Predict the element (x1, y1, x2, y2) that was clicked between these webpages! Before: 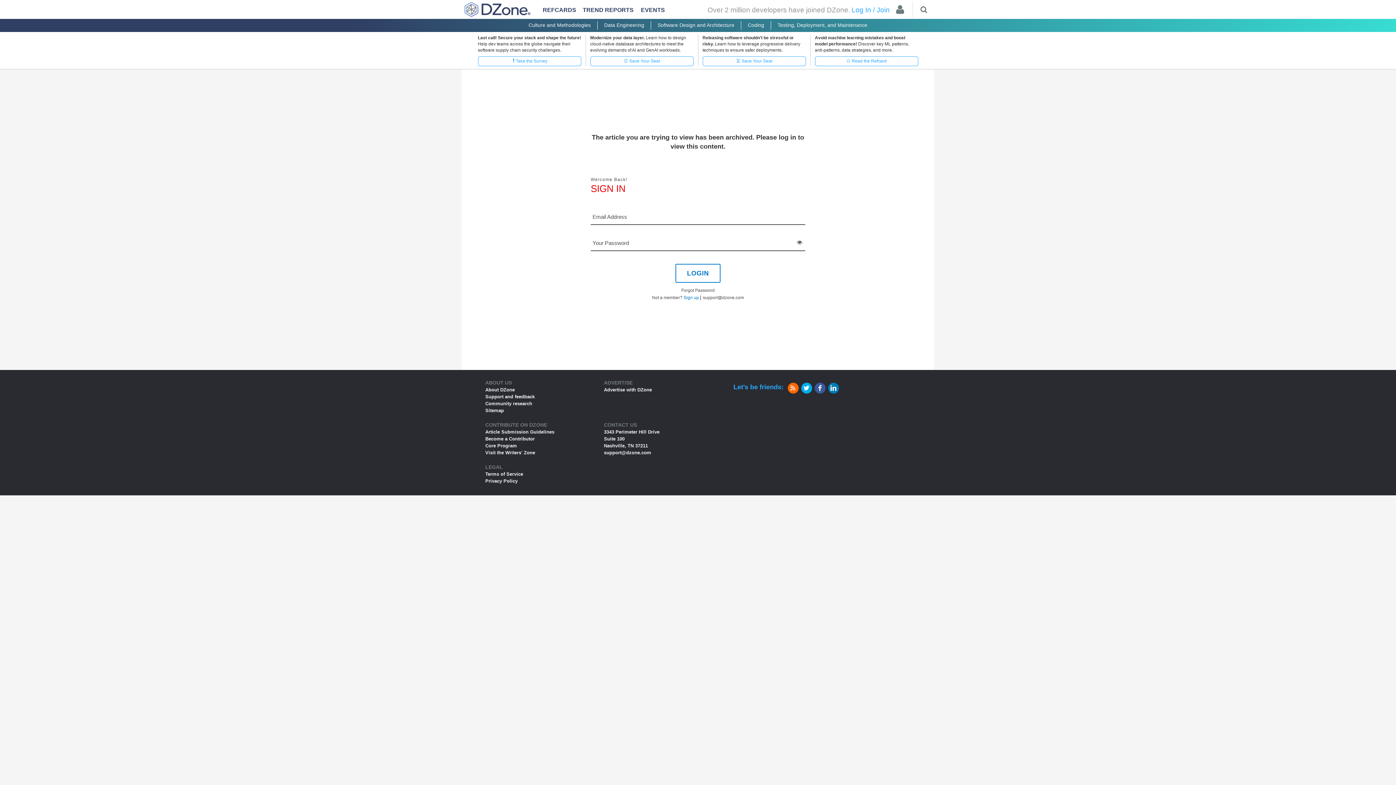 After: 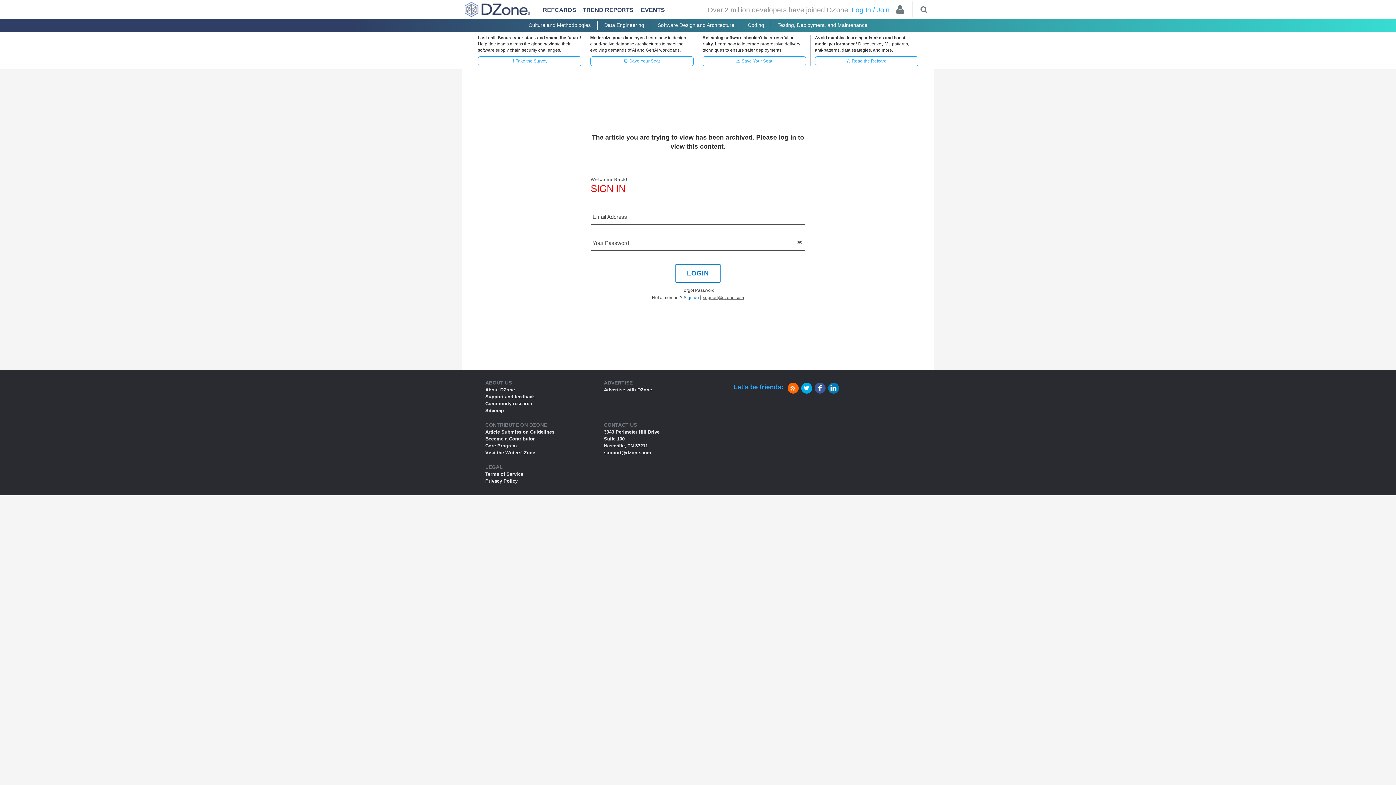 Action: label: support@dzone.com bbox: (703, 295, 744, 300)